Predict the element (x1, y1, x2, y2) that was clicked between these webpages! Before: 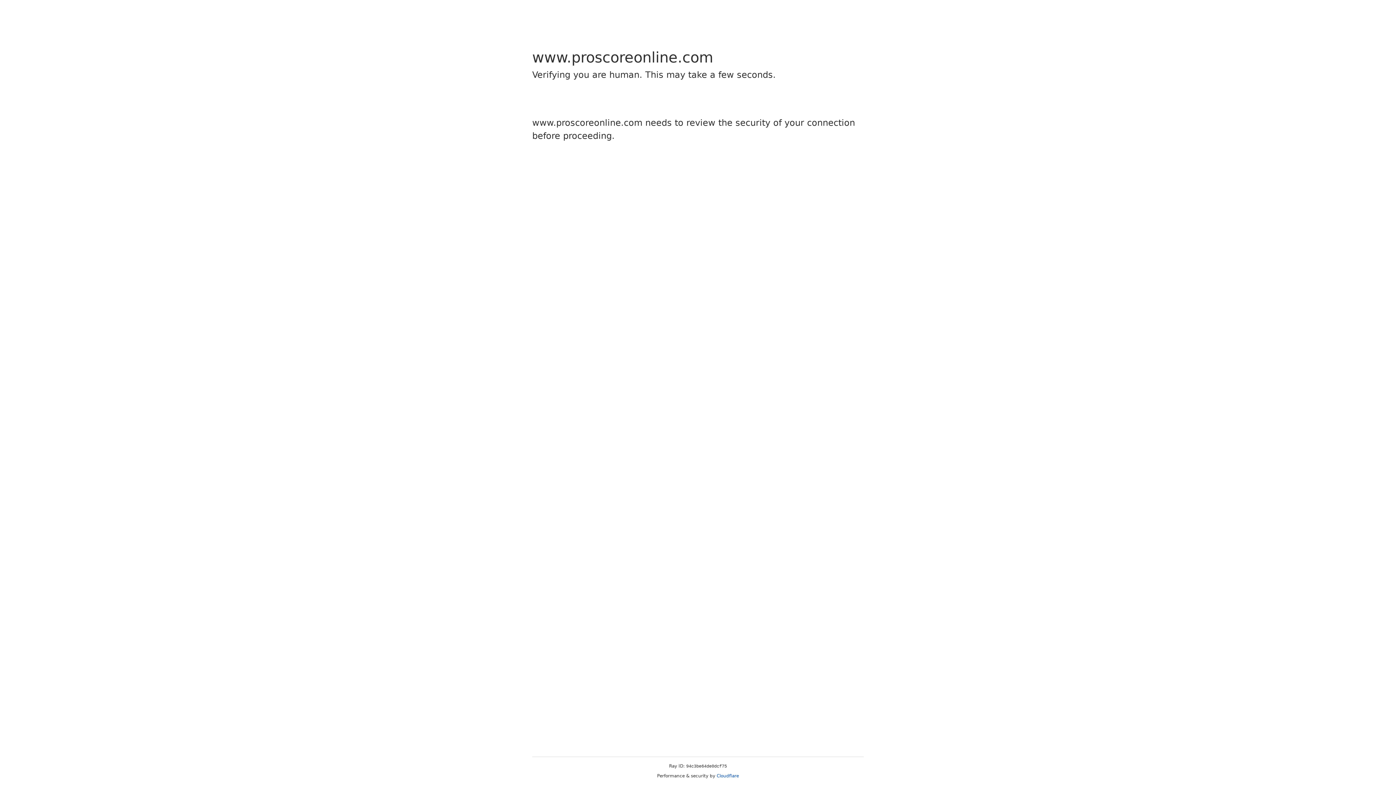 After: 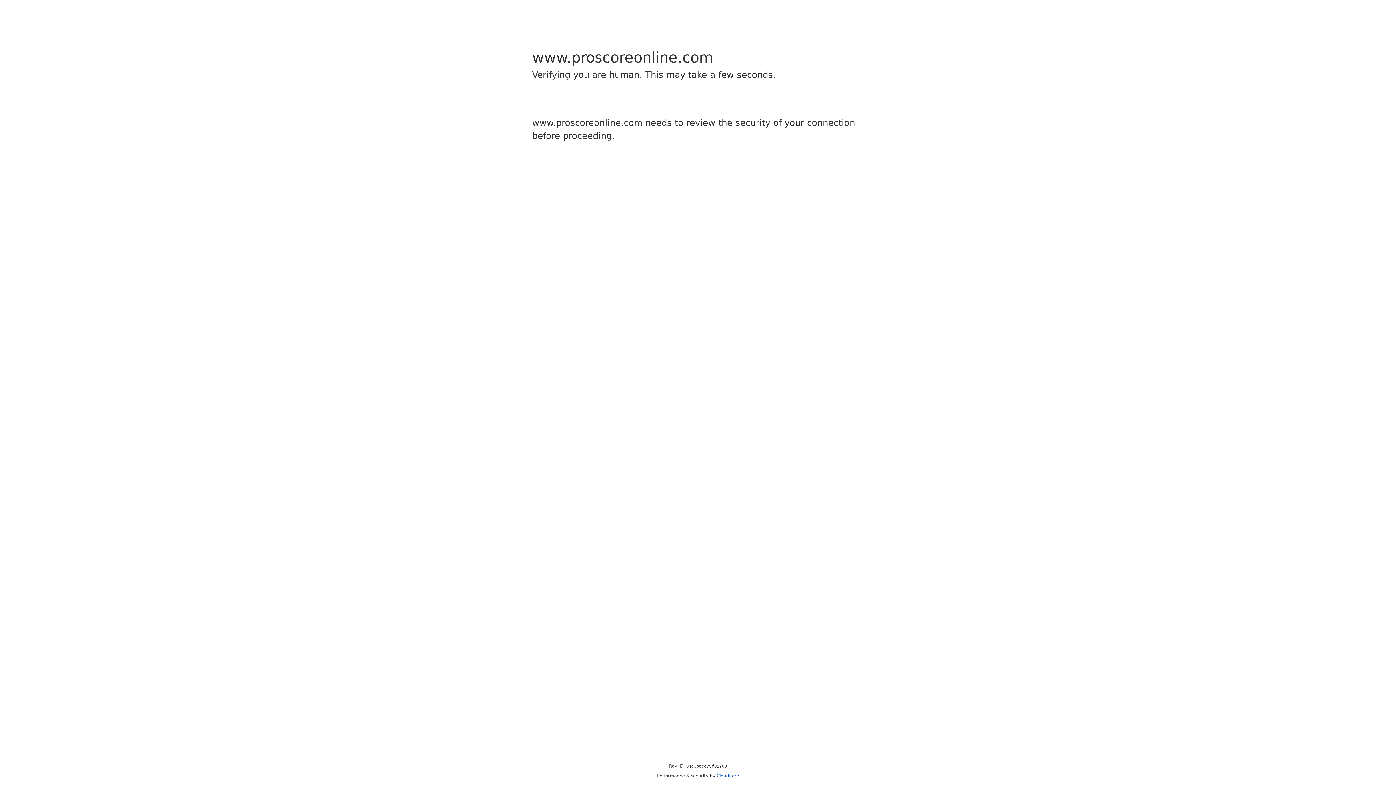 Action: bbox: (716, 773, 739, 778) label: Cloudflare